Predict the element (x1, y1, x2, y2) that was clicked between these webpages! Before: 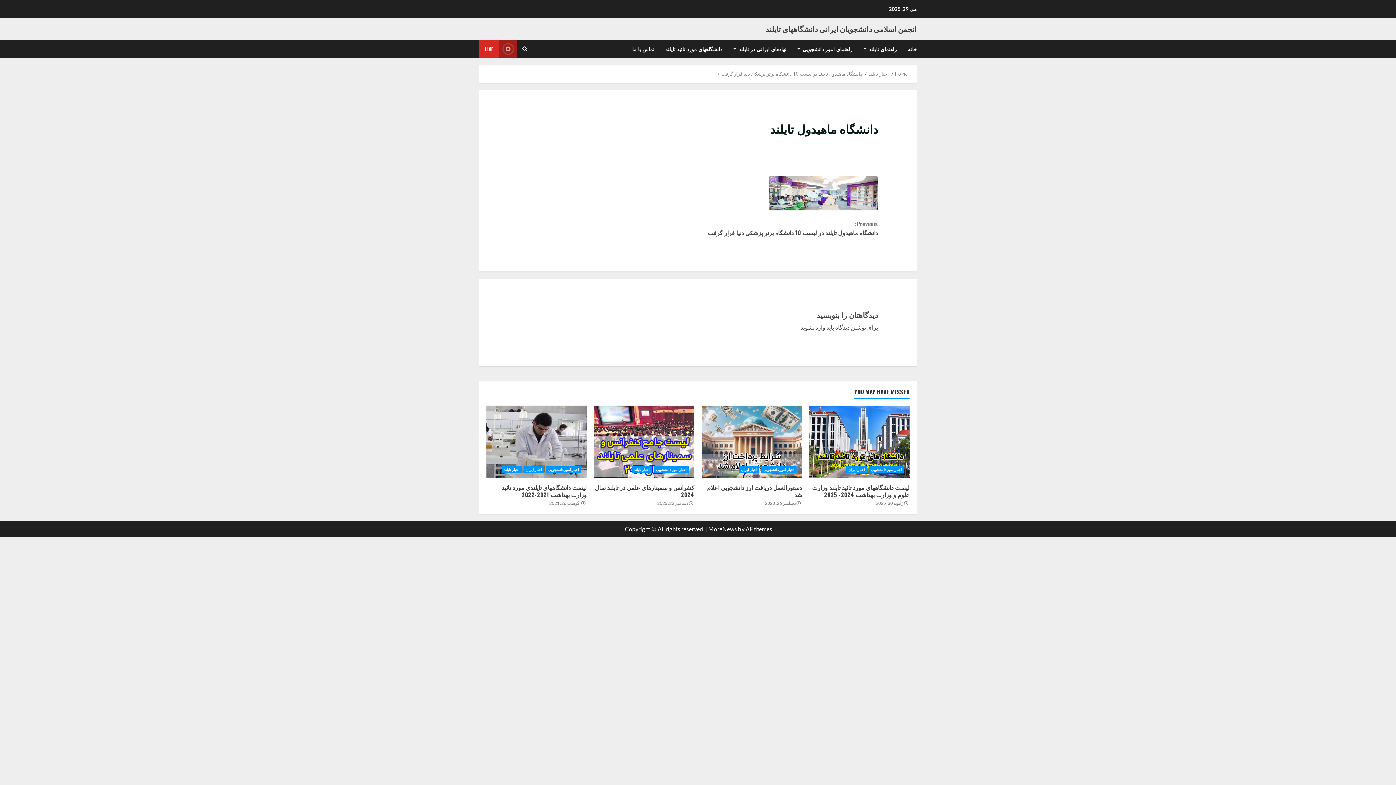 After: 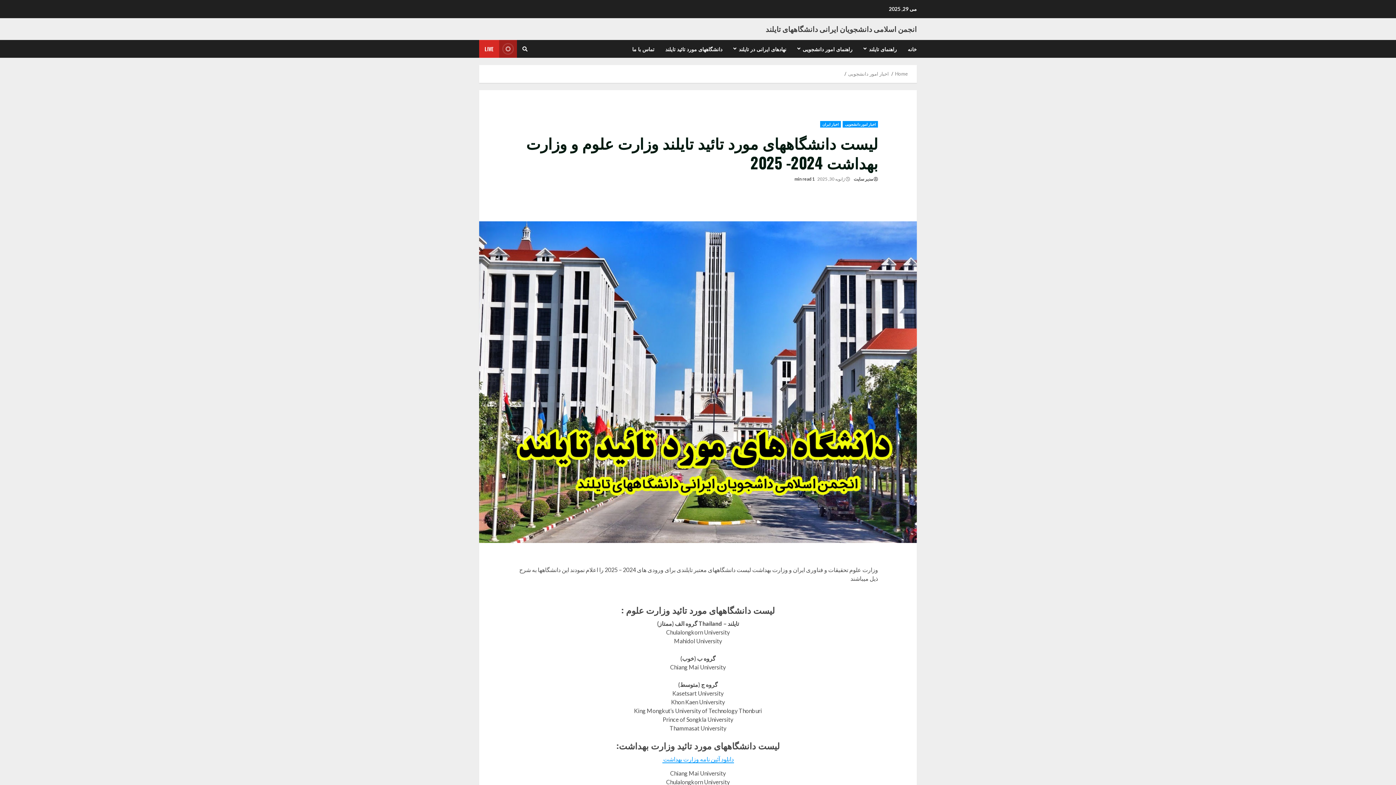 Action: label: لیست دانشگاههای مورد تائید تایلند وزارت علوم و وزارت بهداشت 2024- 2025 bbox: (812, 483, 909, 499)